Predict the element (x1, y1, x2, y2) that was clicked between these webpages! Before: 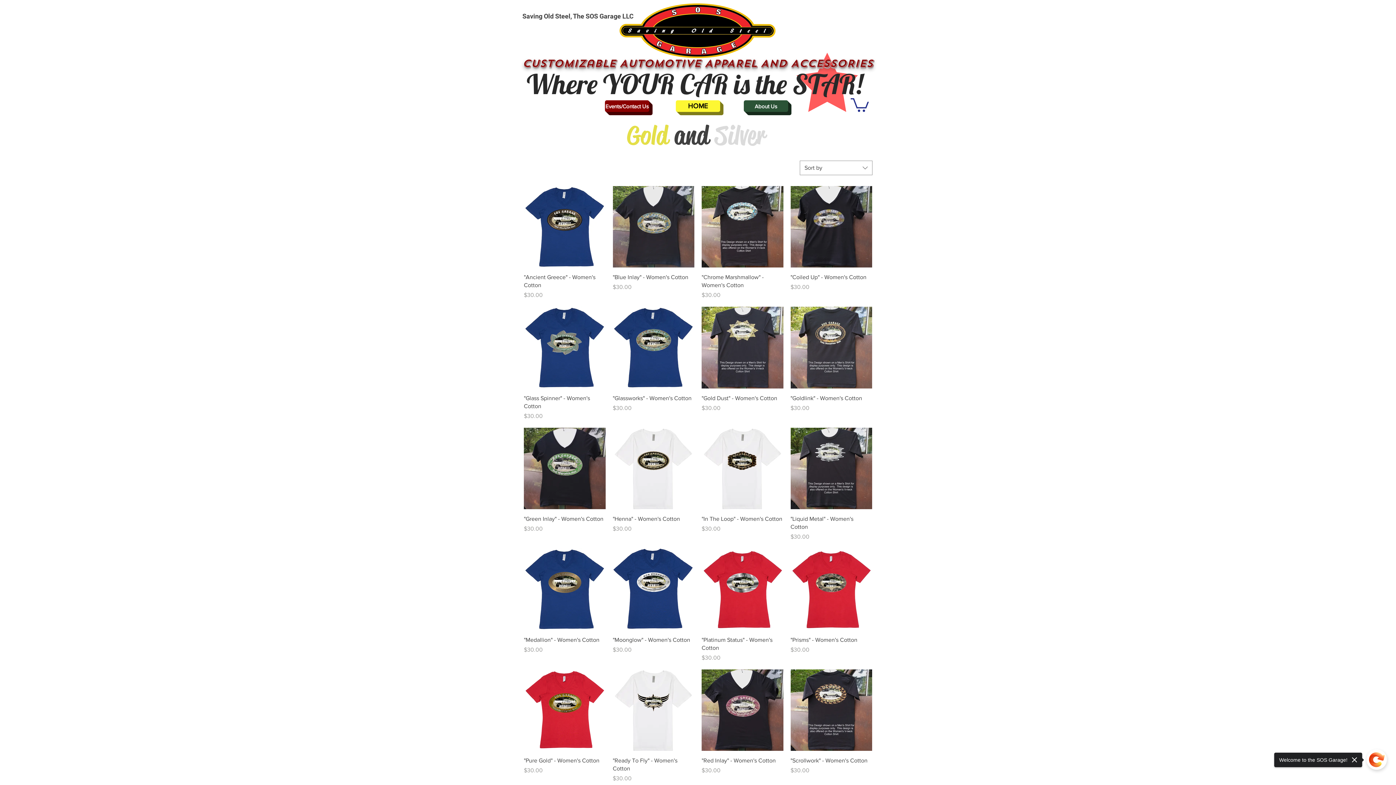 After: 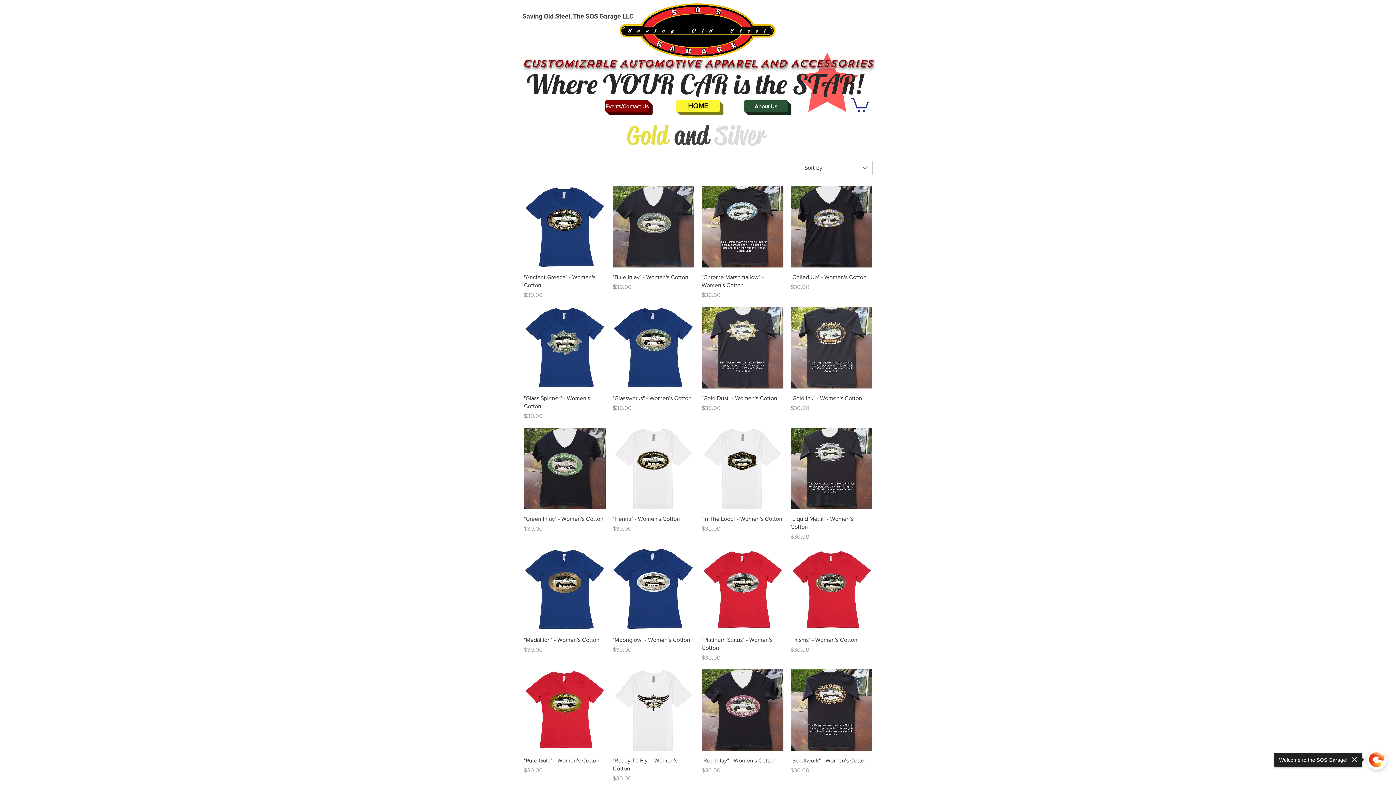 Action: bbox: (850, 96, 869, 111)